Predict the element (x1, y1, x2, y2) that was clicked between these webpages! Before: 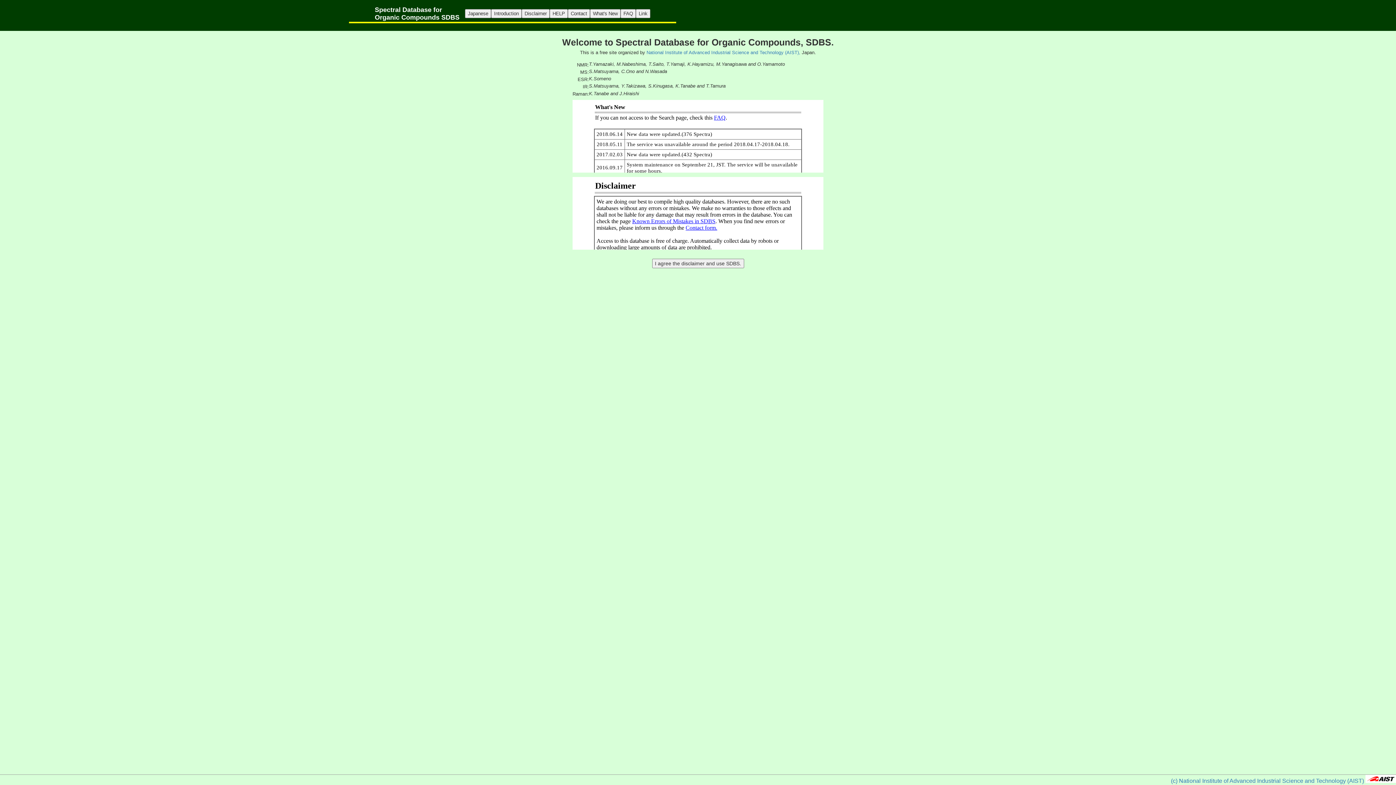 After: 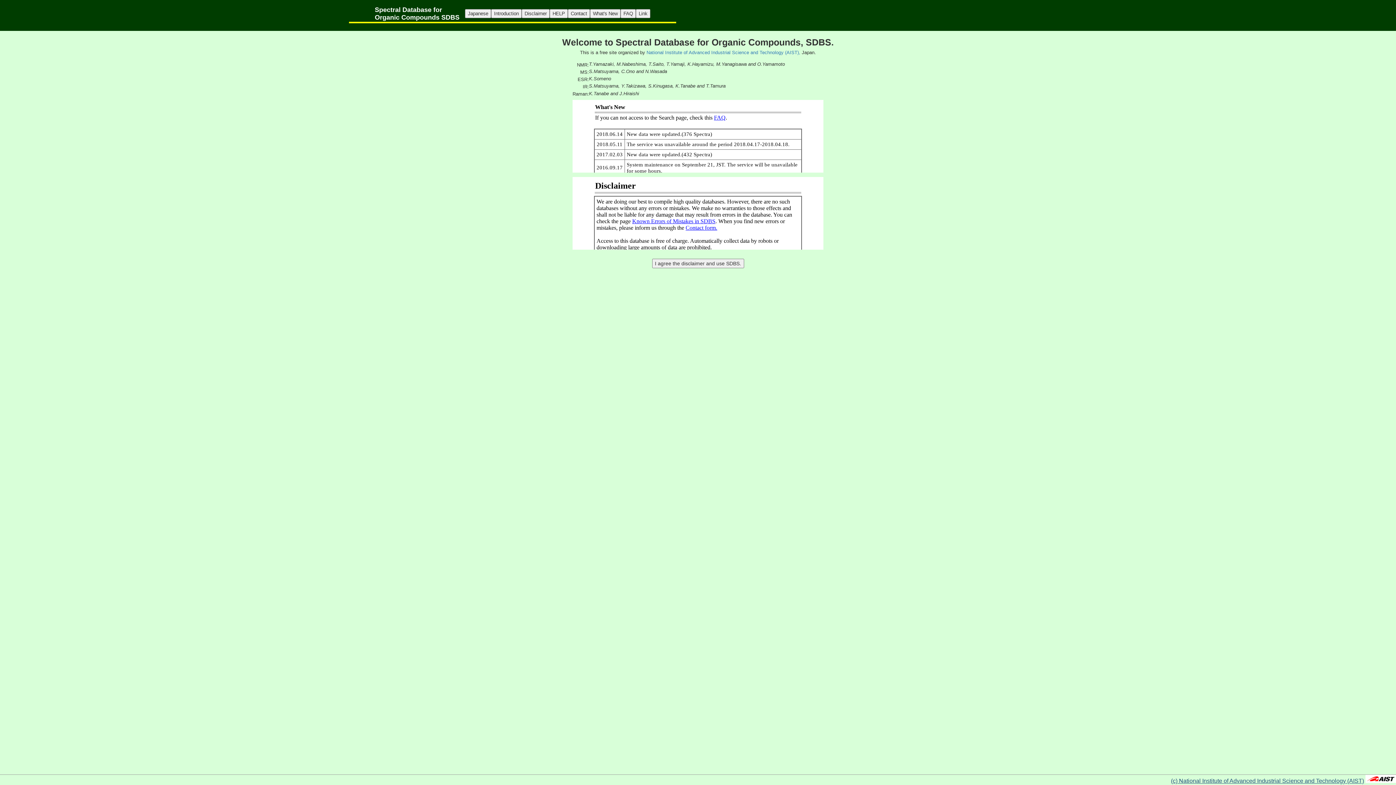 Action: label: (c) National Institute of Advanced Industrial Science and Technology (AIST) bbox: (1171, 778, 1364, 784)